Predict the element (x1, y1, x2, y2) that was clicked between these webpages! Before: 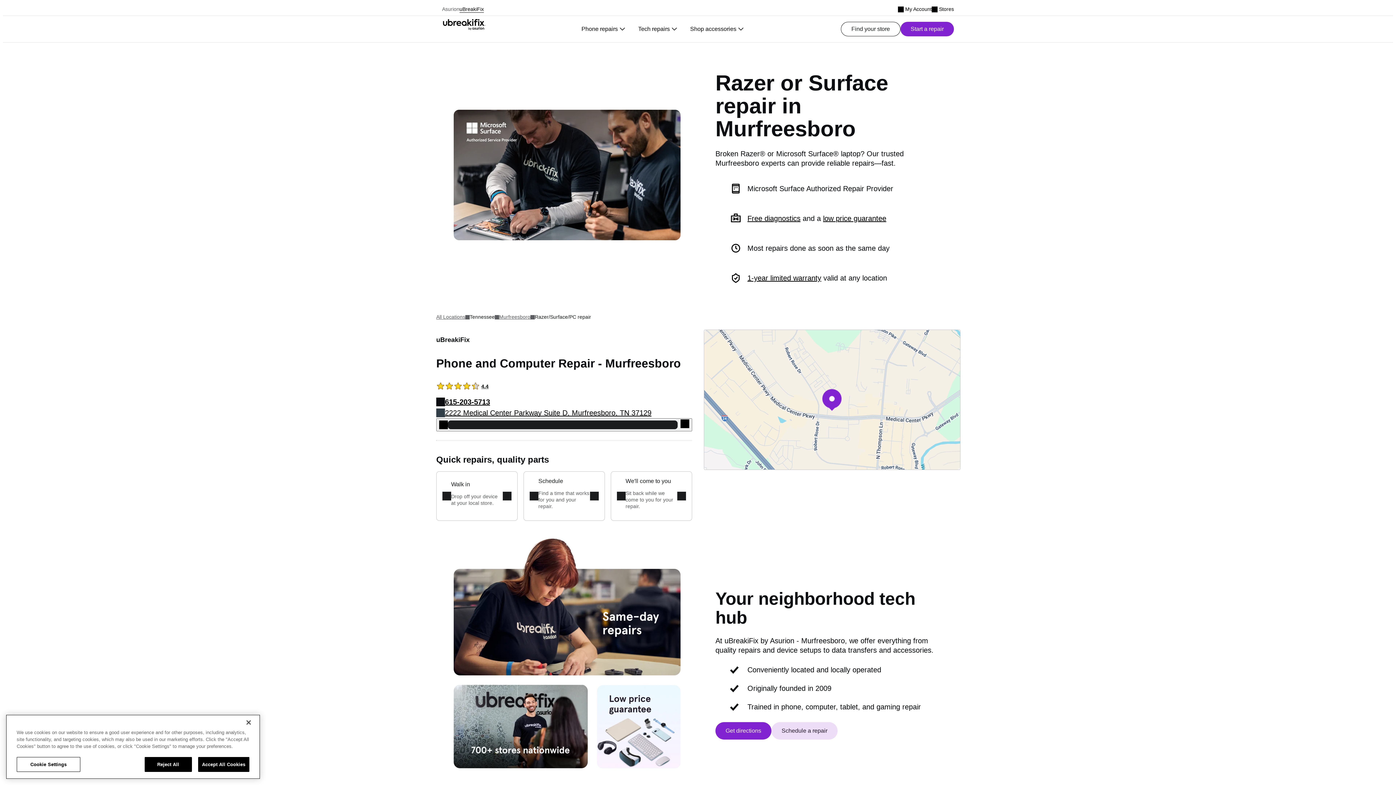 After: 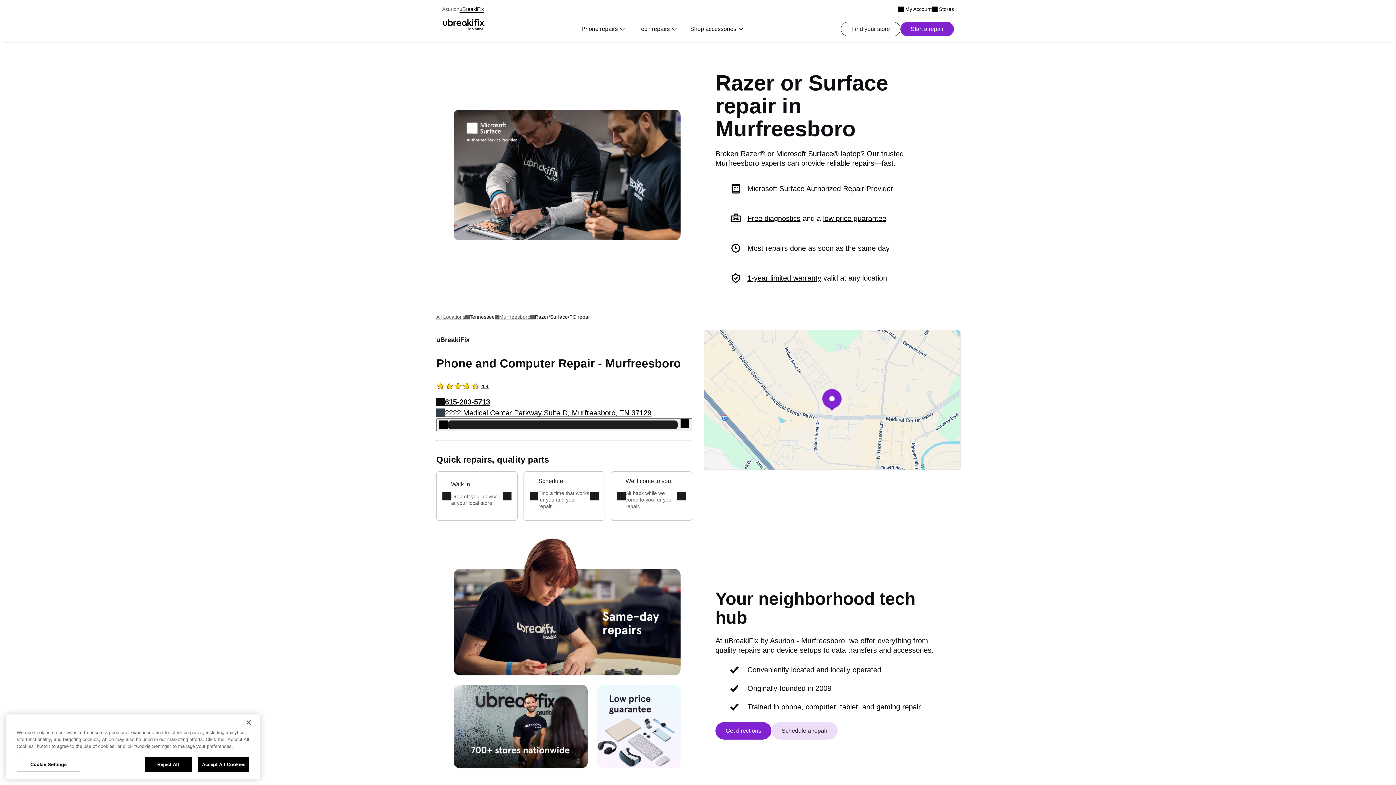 Action: label: Phone repairs bbox: (575, 16, 632, 42)